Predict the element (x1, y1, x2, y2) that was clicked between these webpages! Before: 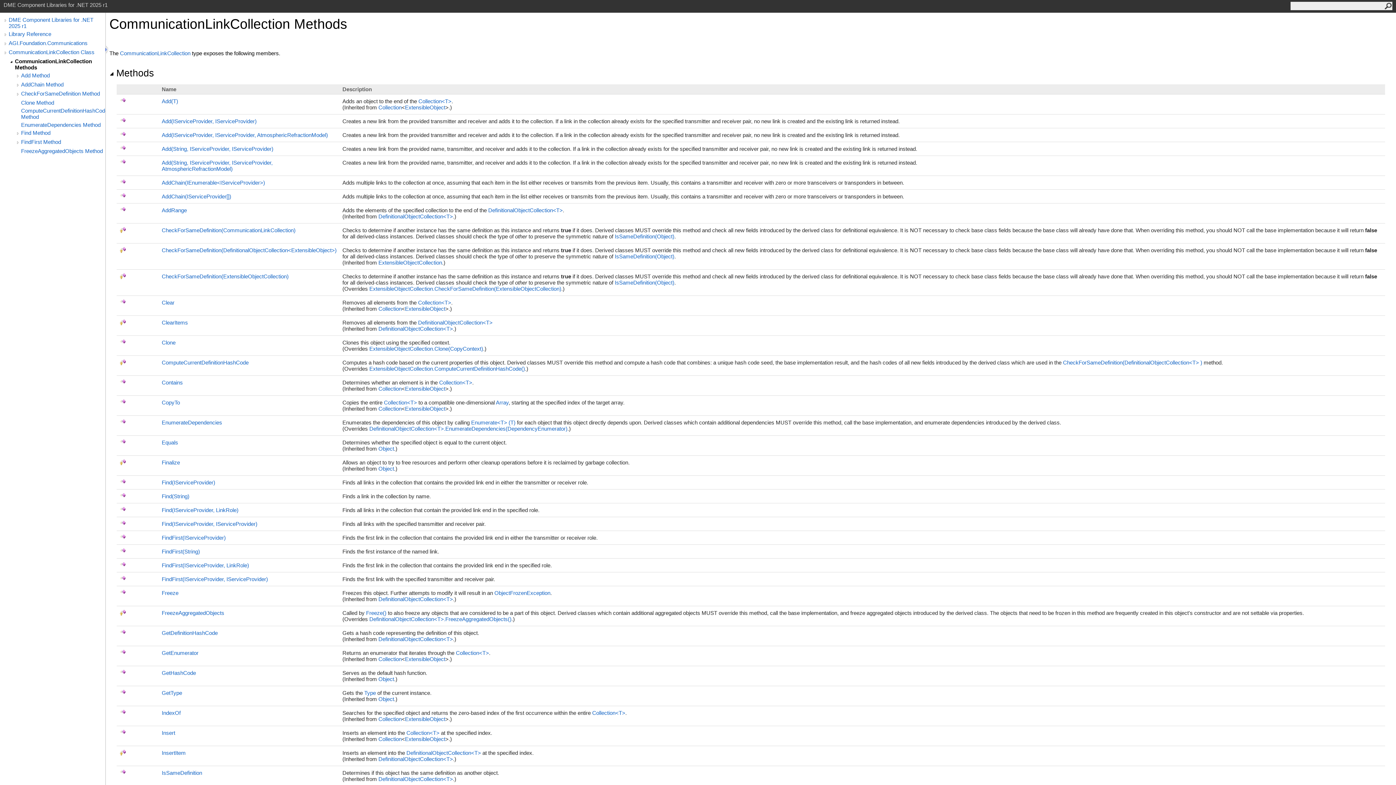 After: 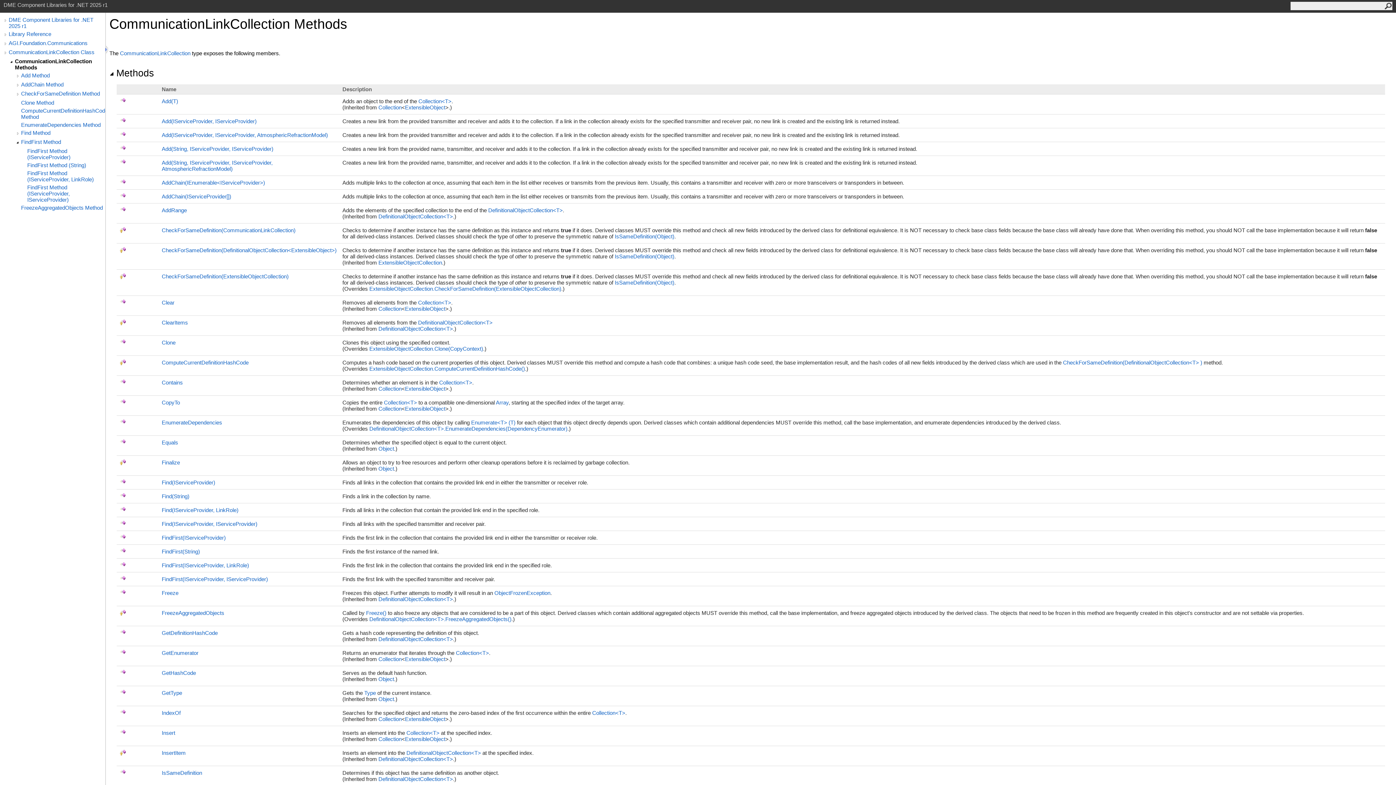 Action: bbox: (14, 138, 20, 146)